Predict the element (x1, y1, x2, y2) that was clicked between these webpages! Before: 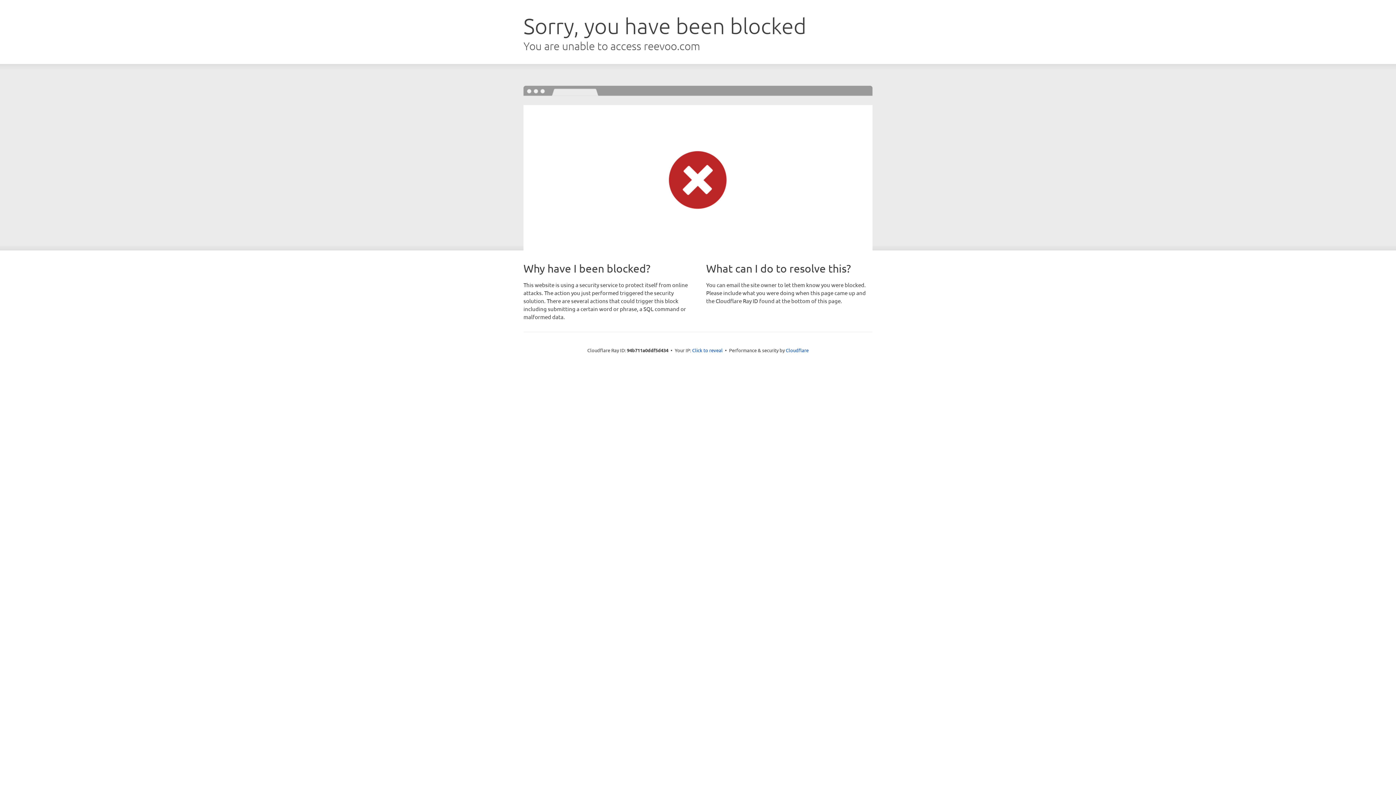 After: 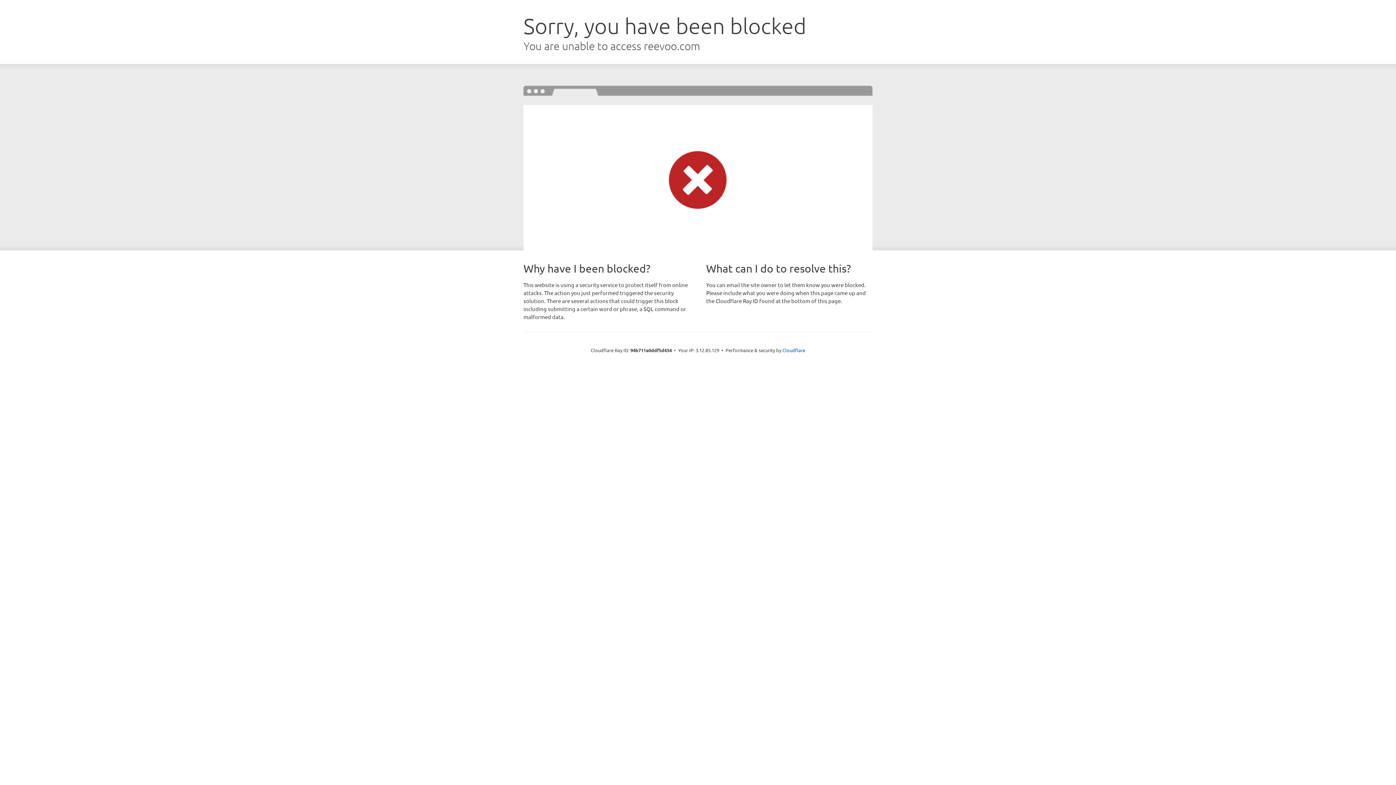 Action: bbox: (692, 346, 722, 353) label: Click to reveal